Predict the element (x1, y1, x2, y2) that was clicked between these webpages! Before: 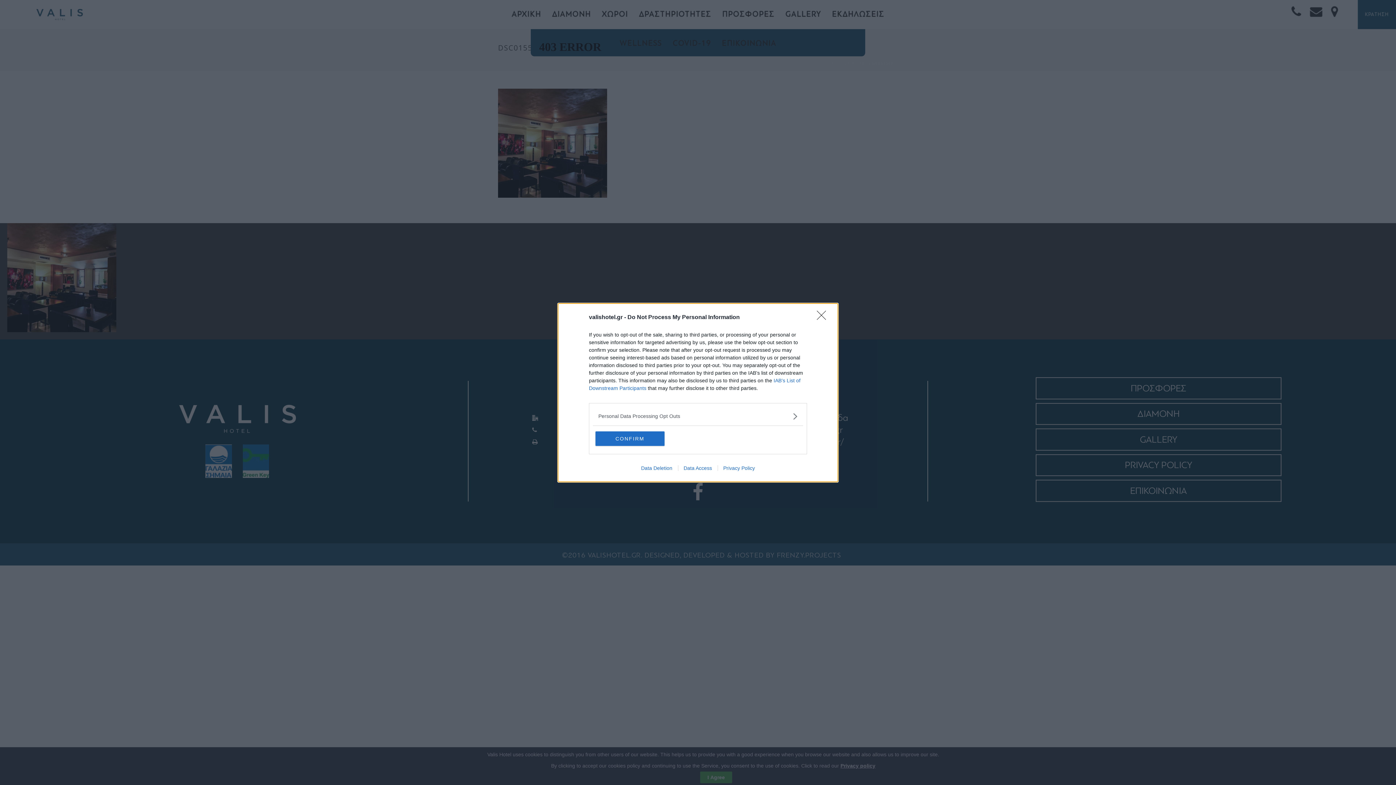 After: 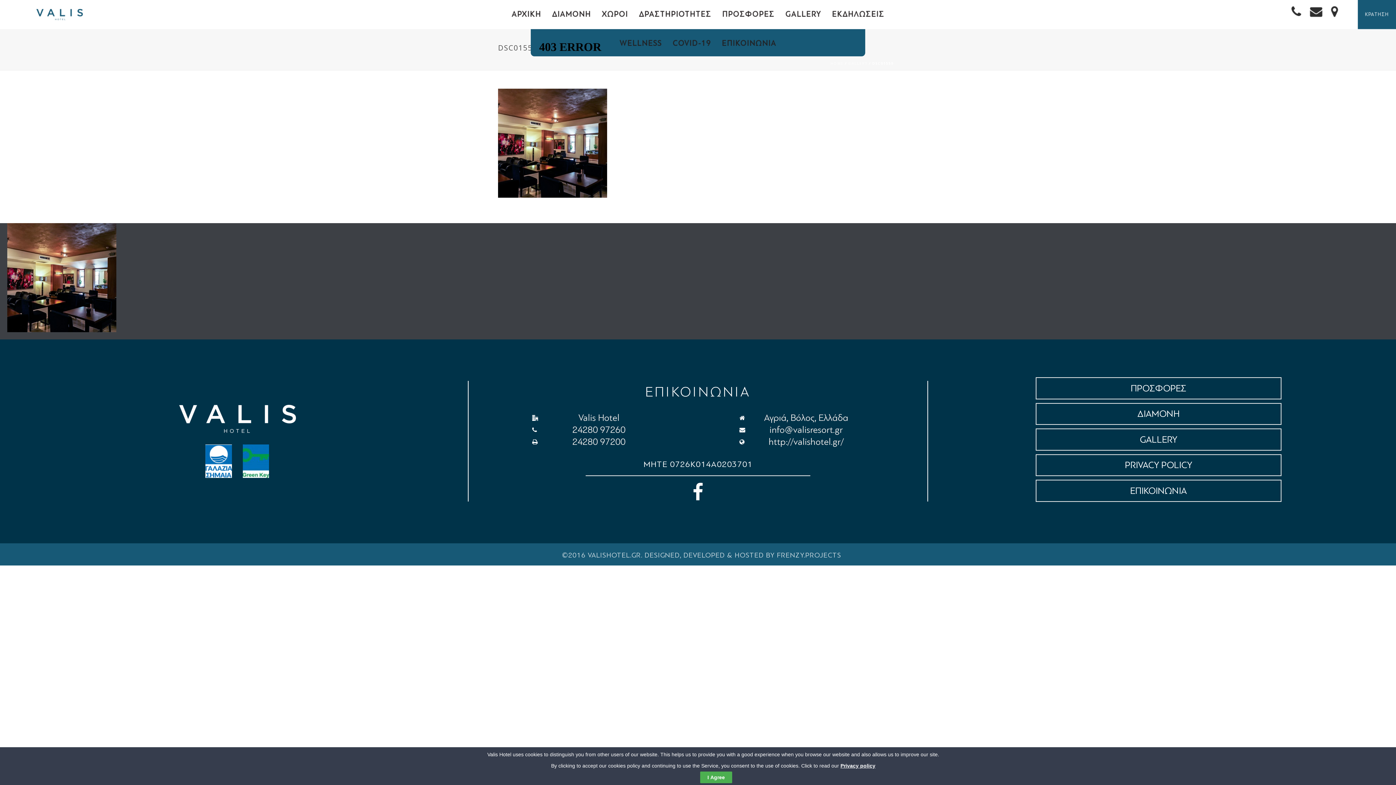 Action: bbox: (817, 310, 830, 324) label: Close